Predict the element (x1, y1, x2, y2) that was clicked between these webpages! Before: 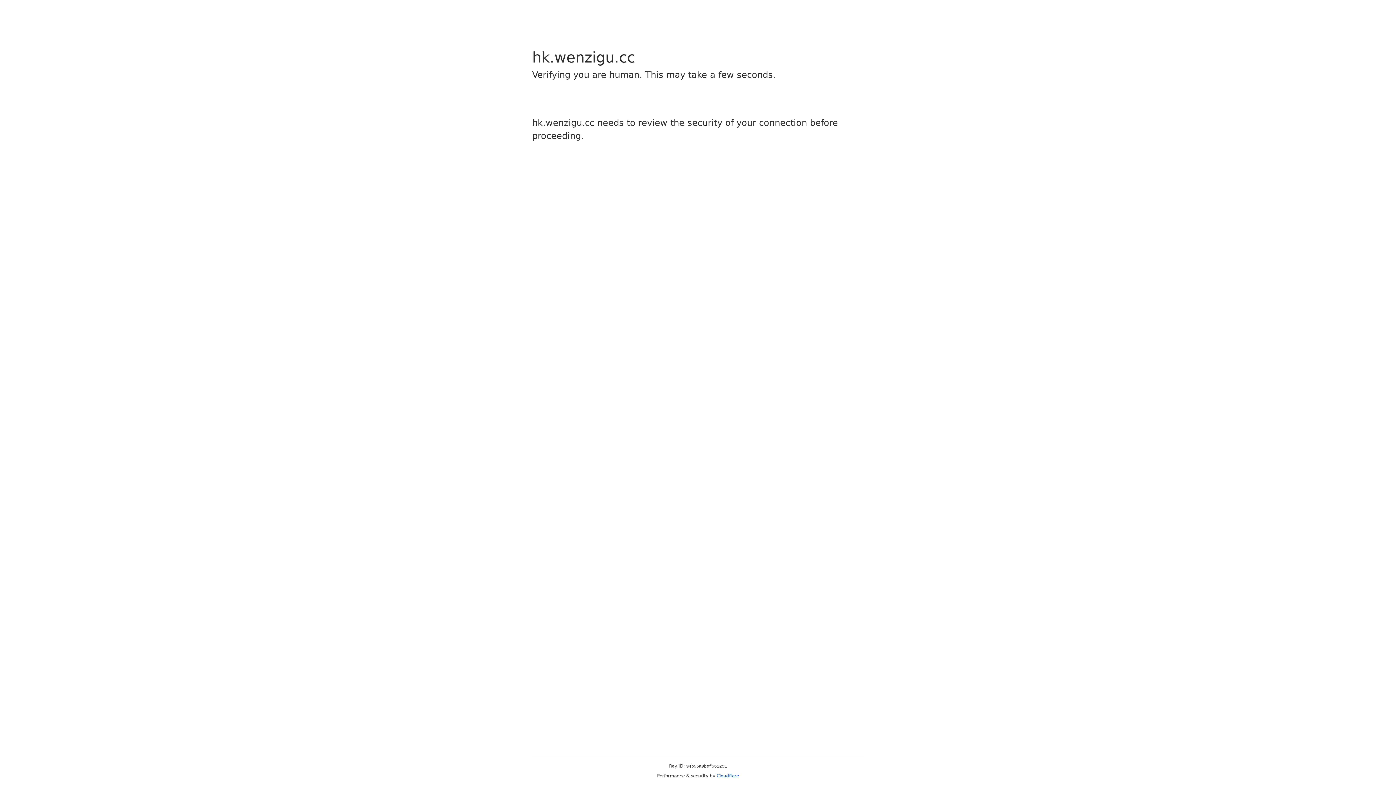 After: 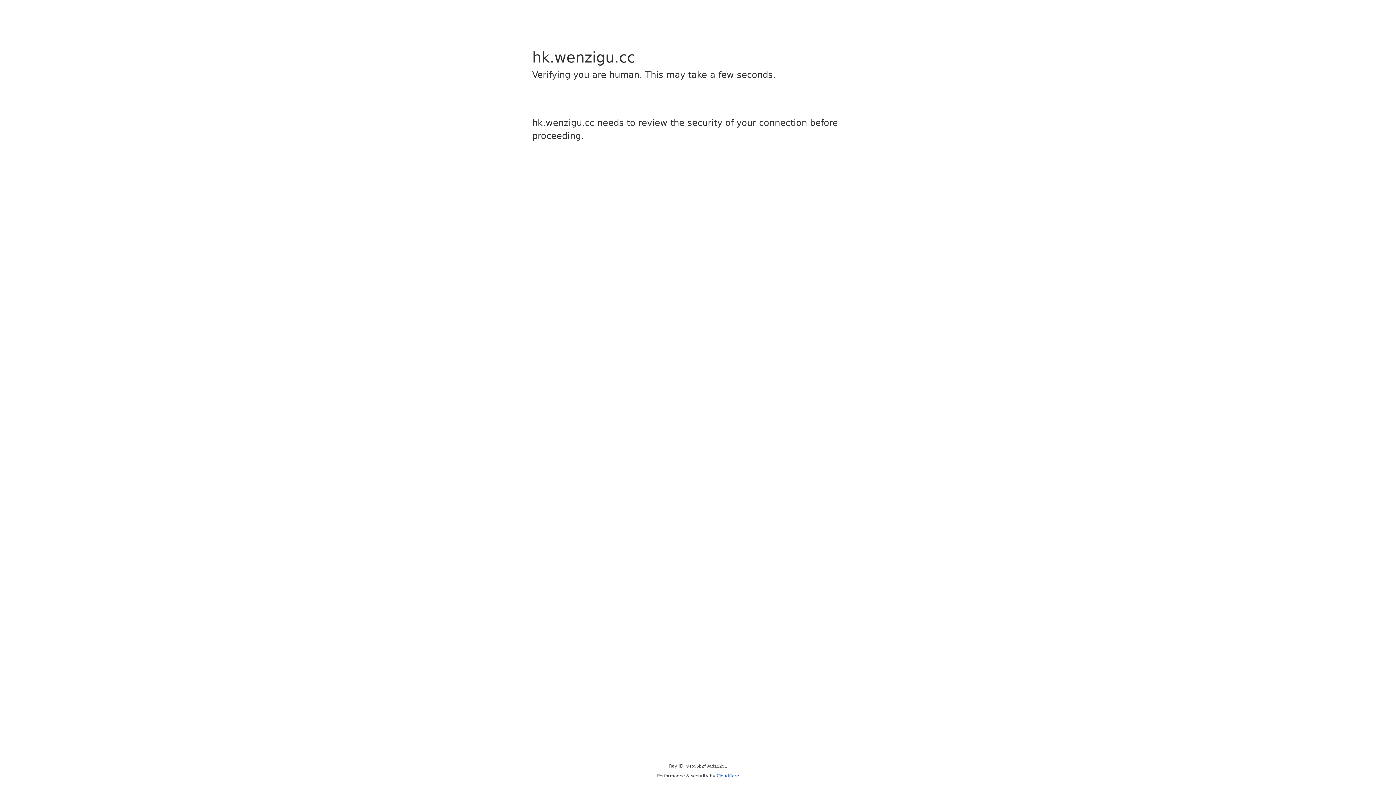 Action: bbox: (716, 773, 739, 778) label: Cloudflare